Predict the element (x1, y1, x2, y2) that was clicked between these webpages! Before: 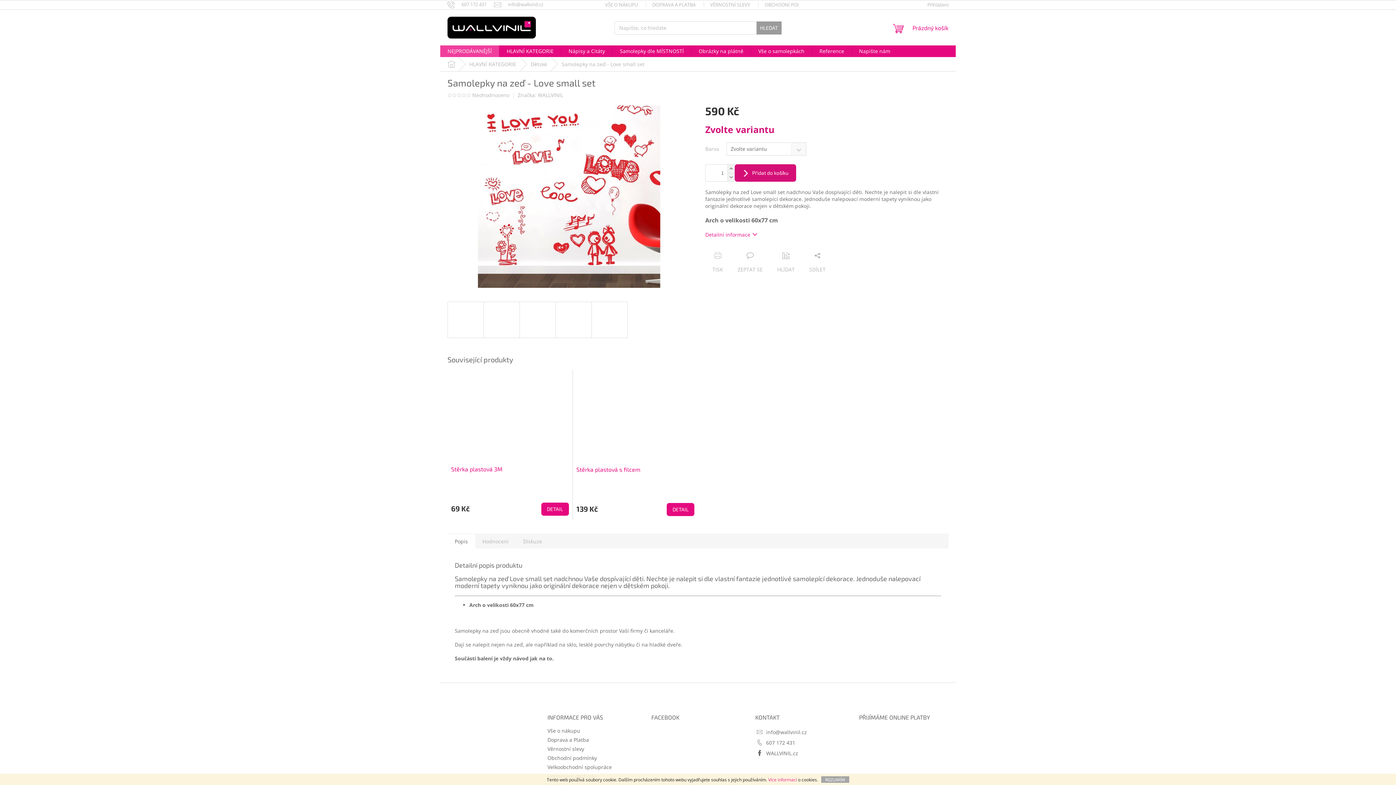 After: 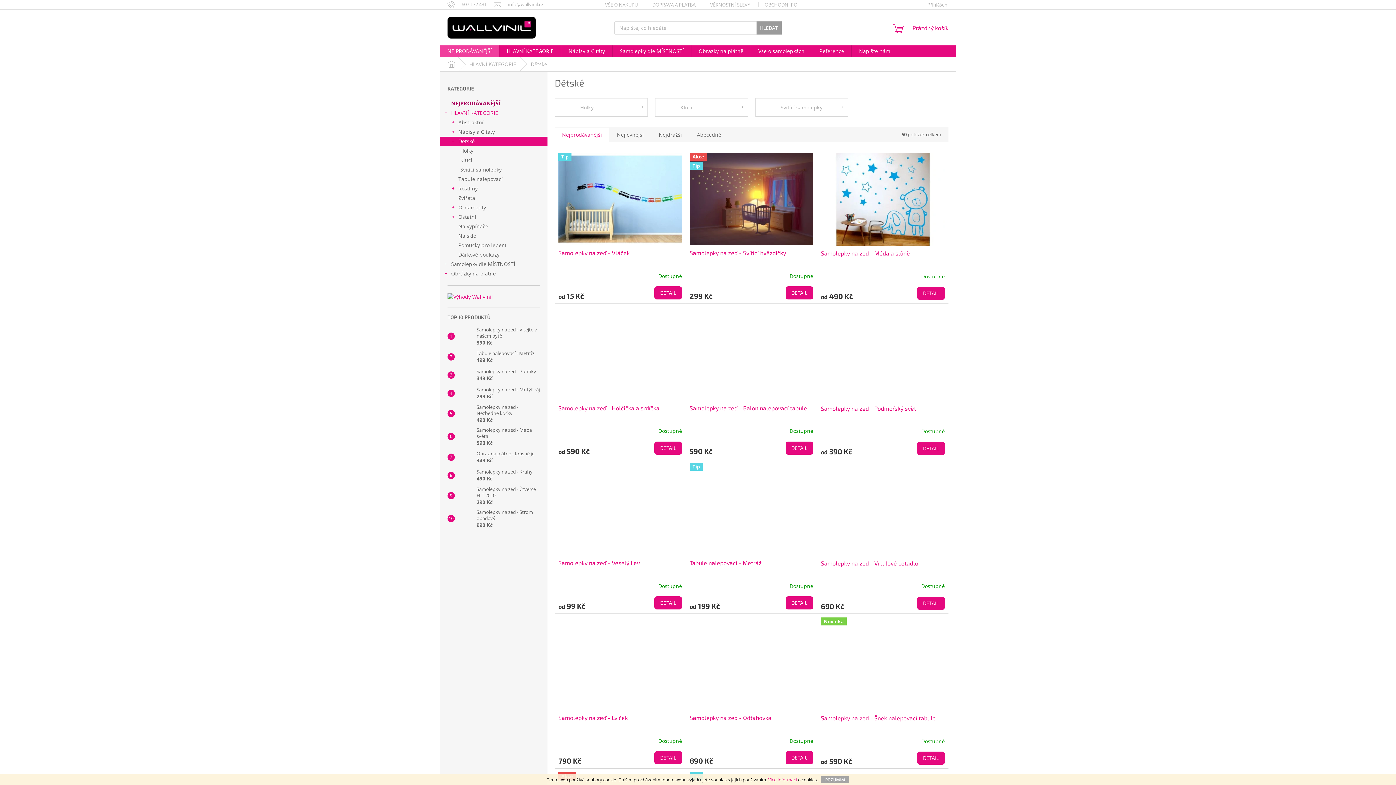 Action: label: Dětské bbox: (523, 57, 554, 71)